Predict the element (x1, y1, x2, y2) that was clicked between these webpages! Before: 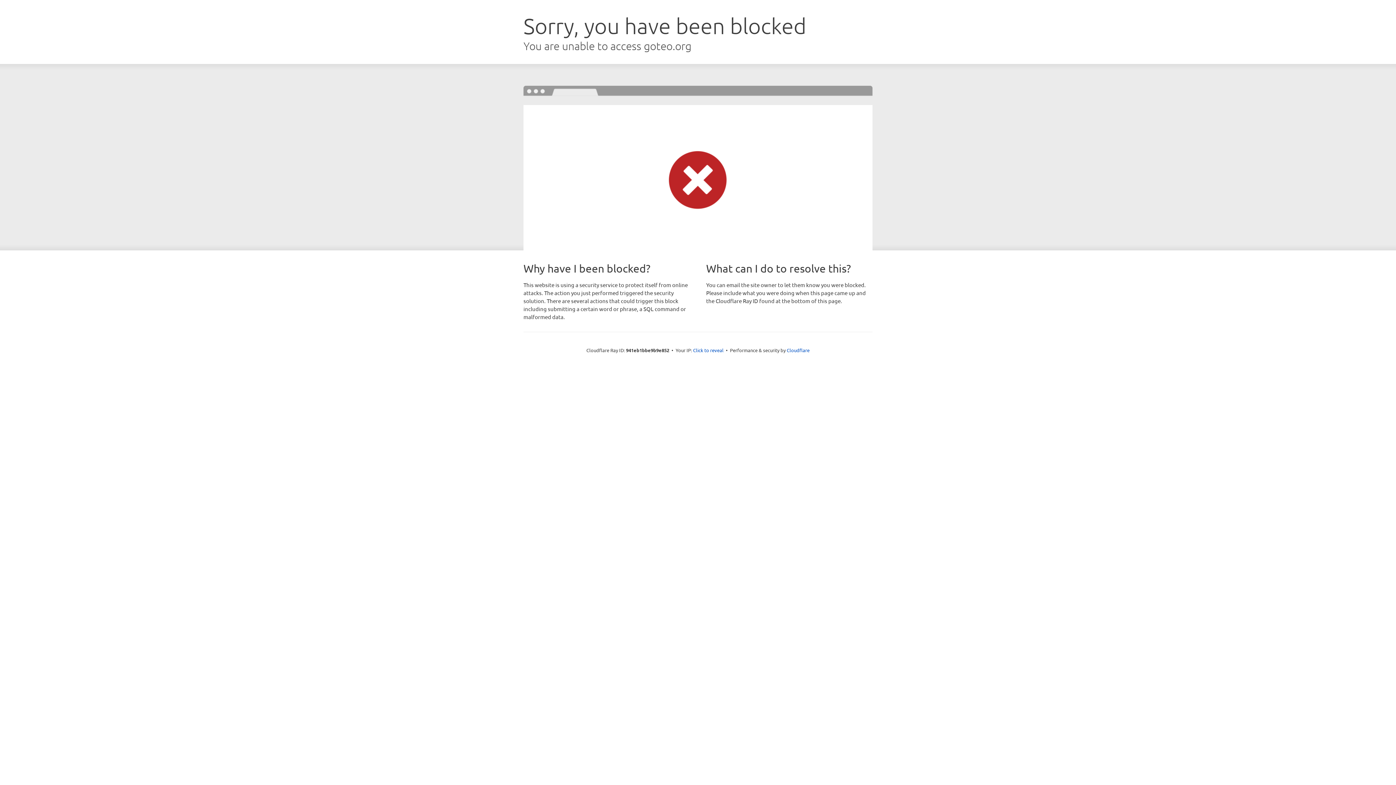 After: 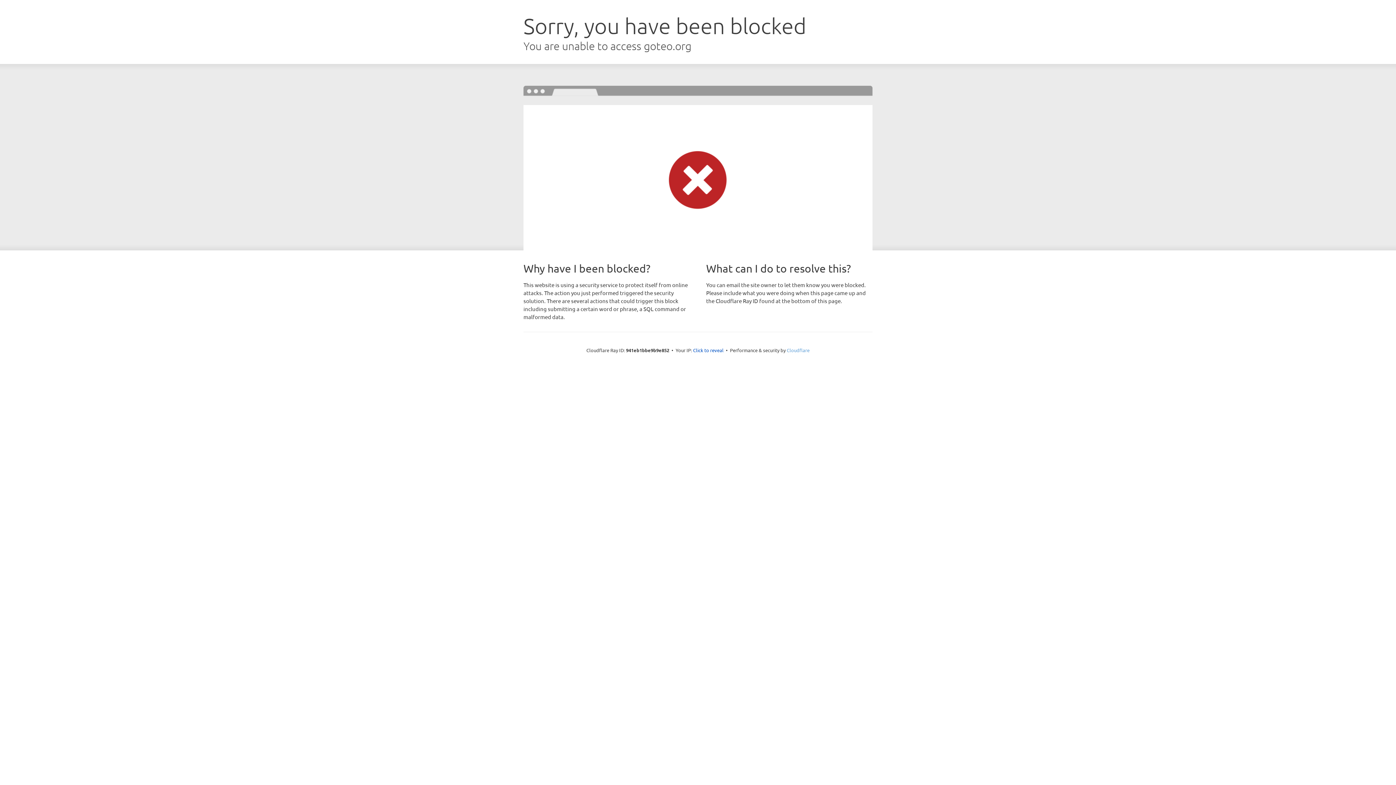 Action: label: Cloudflare bbox: (786, 347, 809, 353)